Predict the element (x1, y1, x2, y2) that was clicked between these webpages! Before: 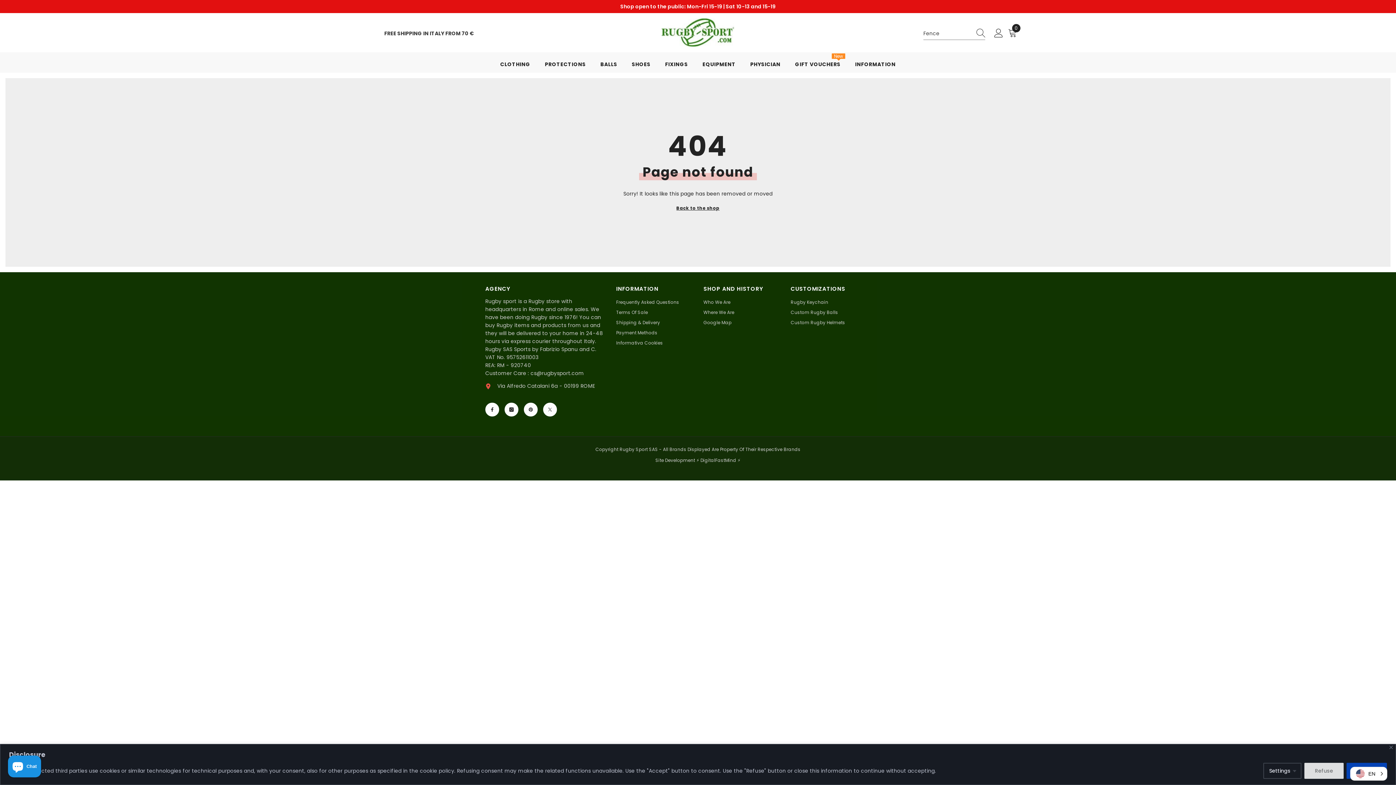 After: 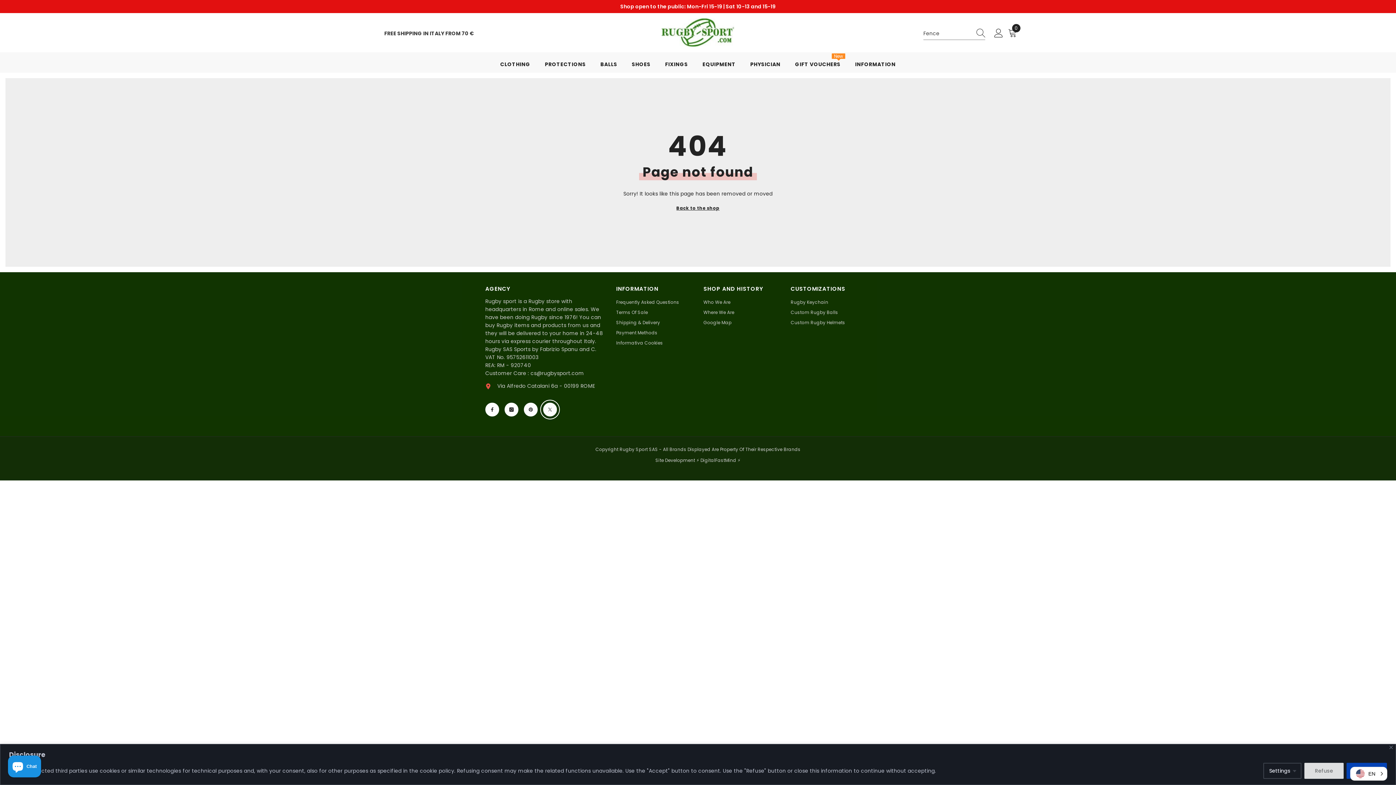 Action: label: Twitter bbox: (543, 415, 557, 428)